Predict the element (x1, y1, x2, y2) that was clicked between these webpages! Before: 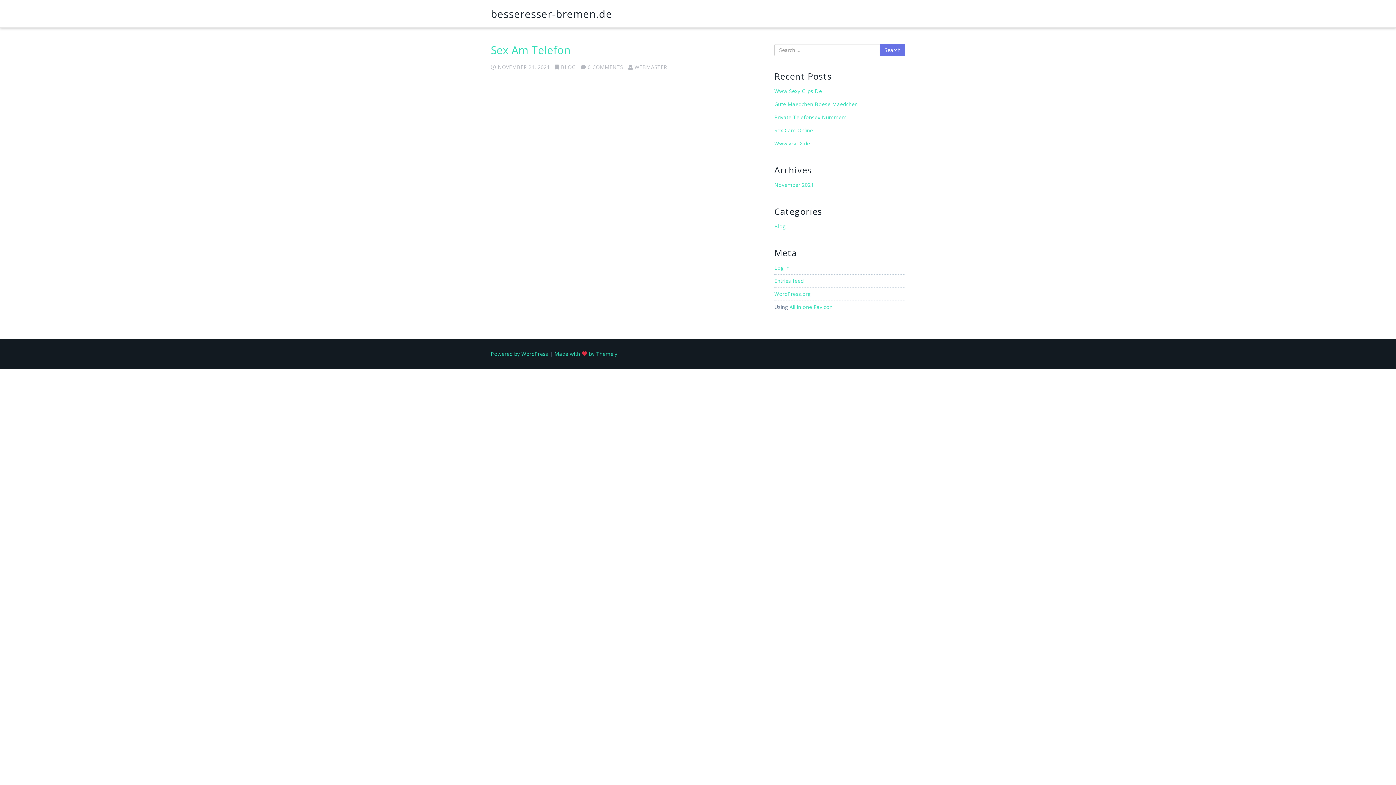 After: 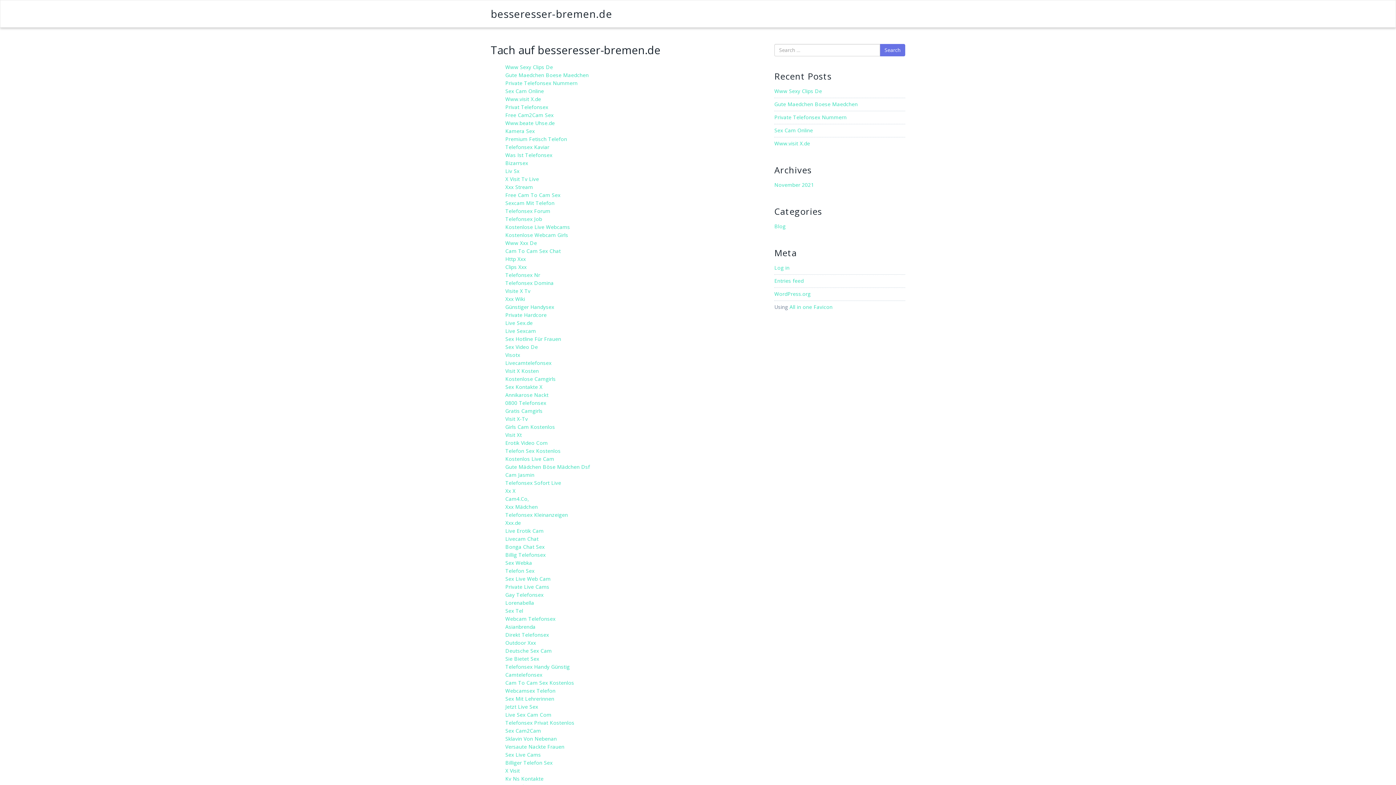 Action: label: November 2021 bbox: (774, 181, 814, 188)